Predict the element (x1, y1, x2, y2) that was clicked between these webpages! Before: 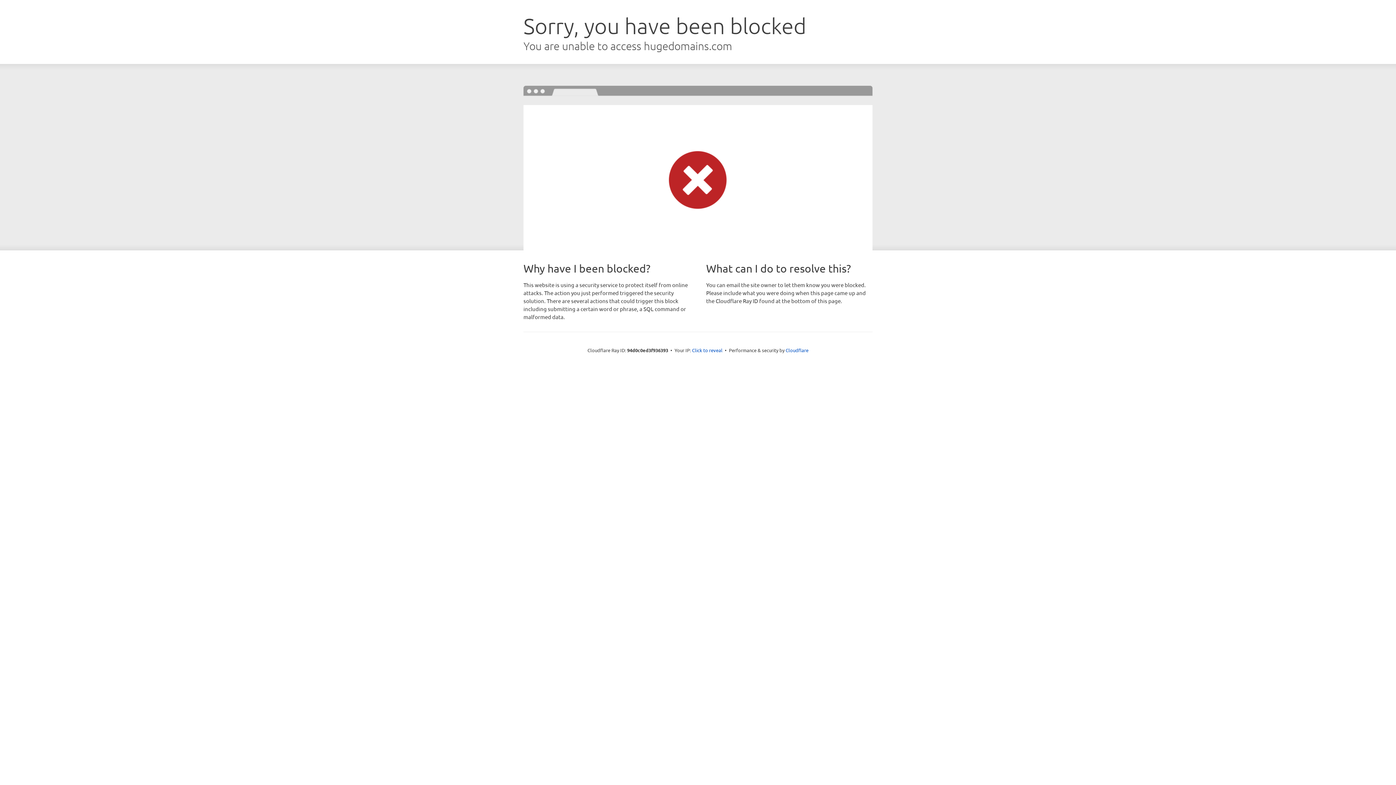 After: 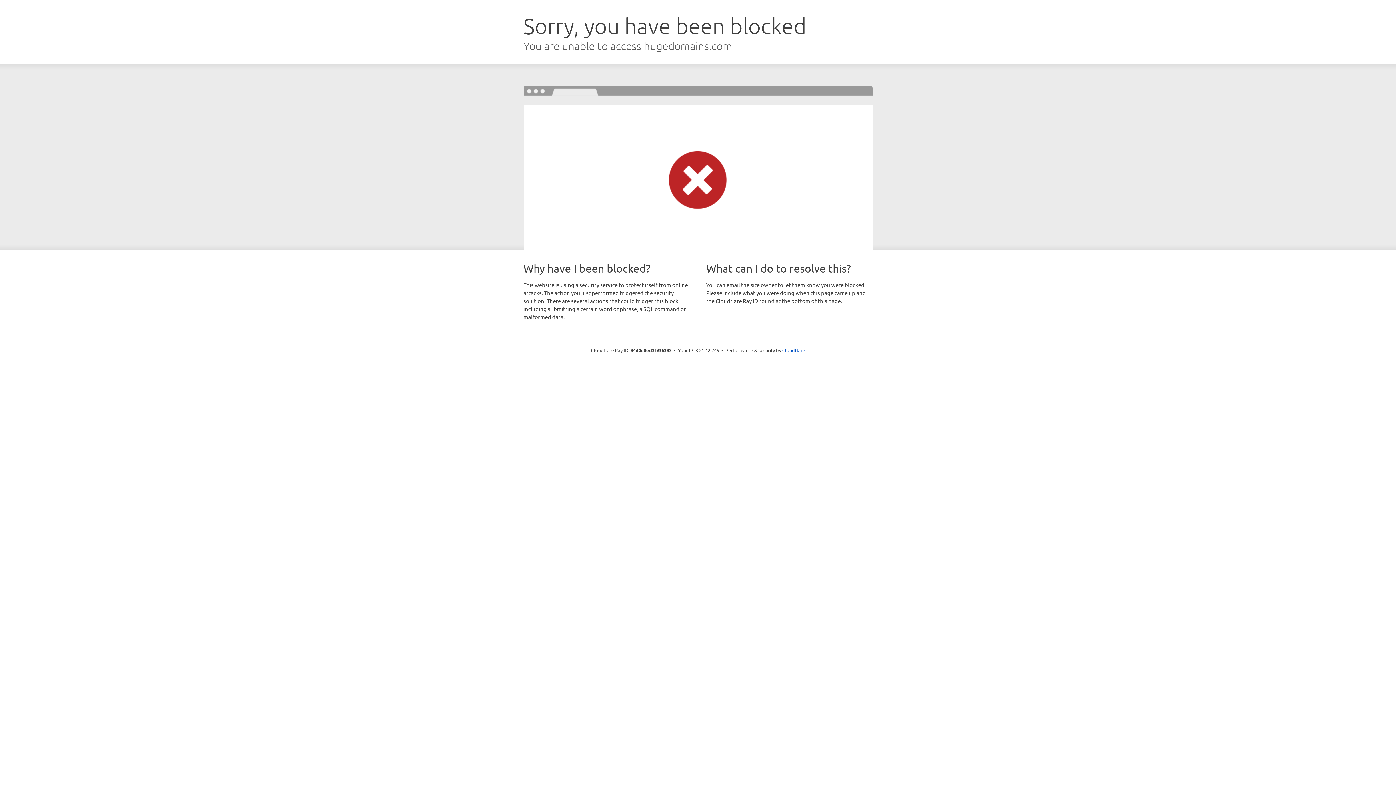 Action: label: Click to reveal bbox: (692, 346, 722, 353)